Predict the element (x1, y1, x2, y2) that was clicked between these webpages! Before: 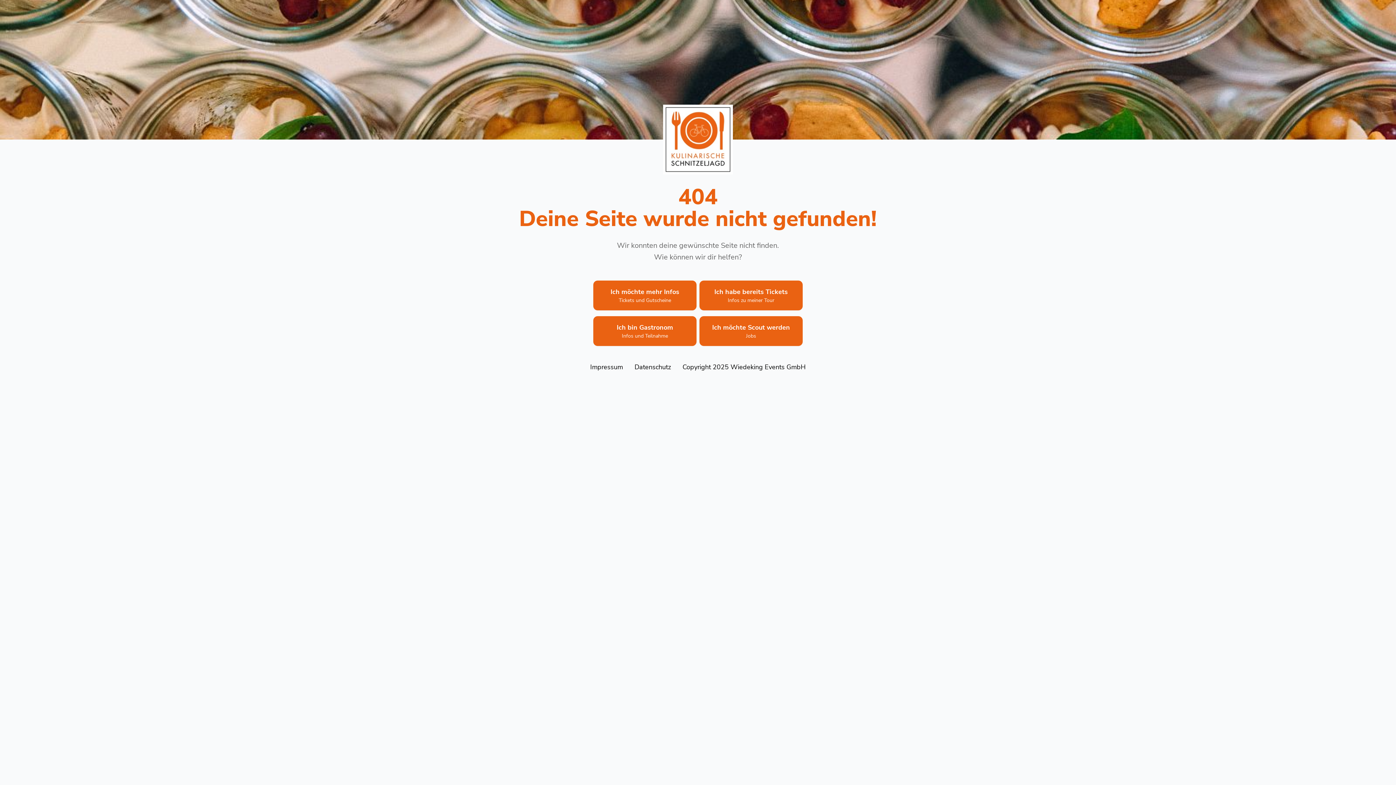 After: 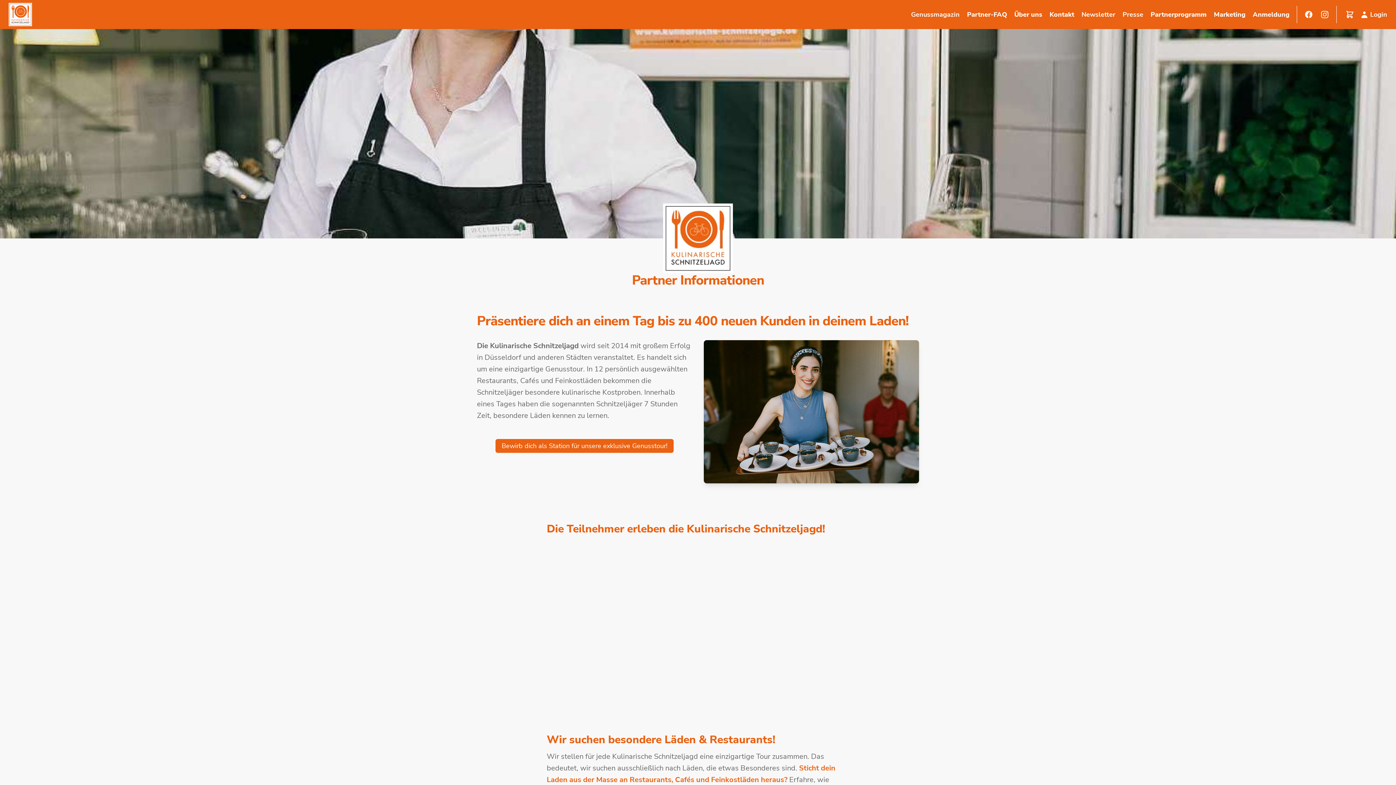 Action: bbox: (593, 316, 696, 346) label: Ich bin Gastronom
Infos und Teilnahme